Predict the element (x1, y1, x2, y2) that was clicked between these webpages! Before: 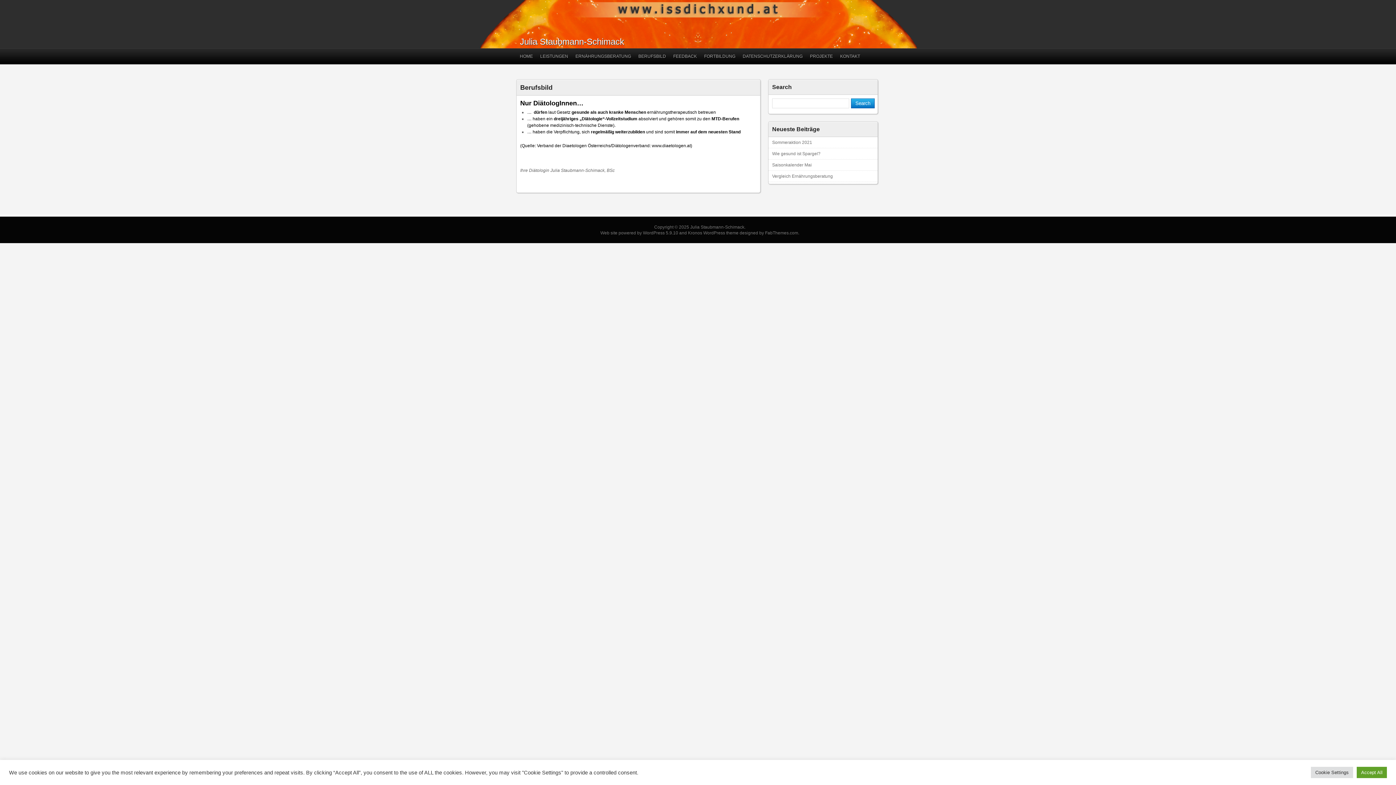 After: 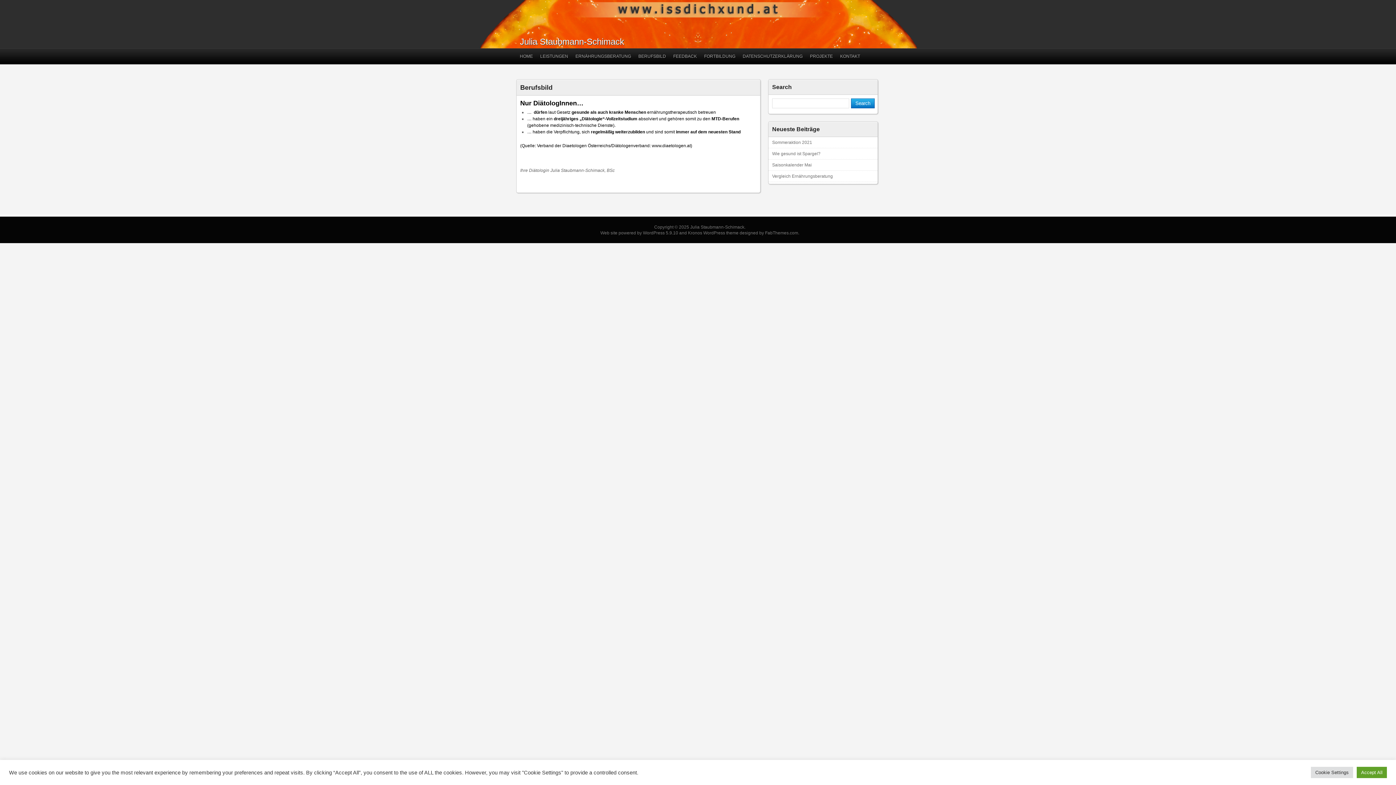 Action: label: Berufsbild bbox: (520, 84, 552, 91)